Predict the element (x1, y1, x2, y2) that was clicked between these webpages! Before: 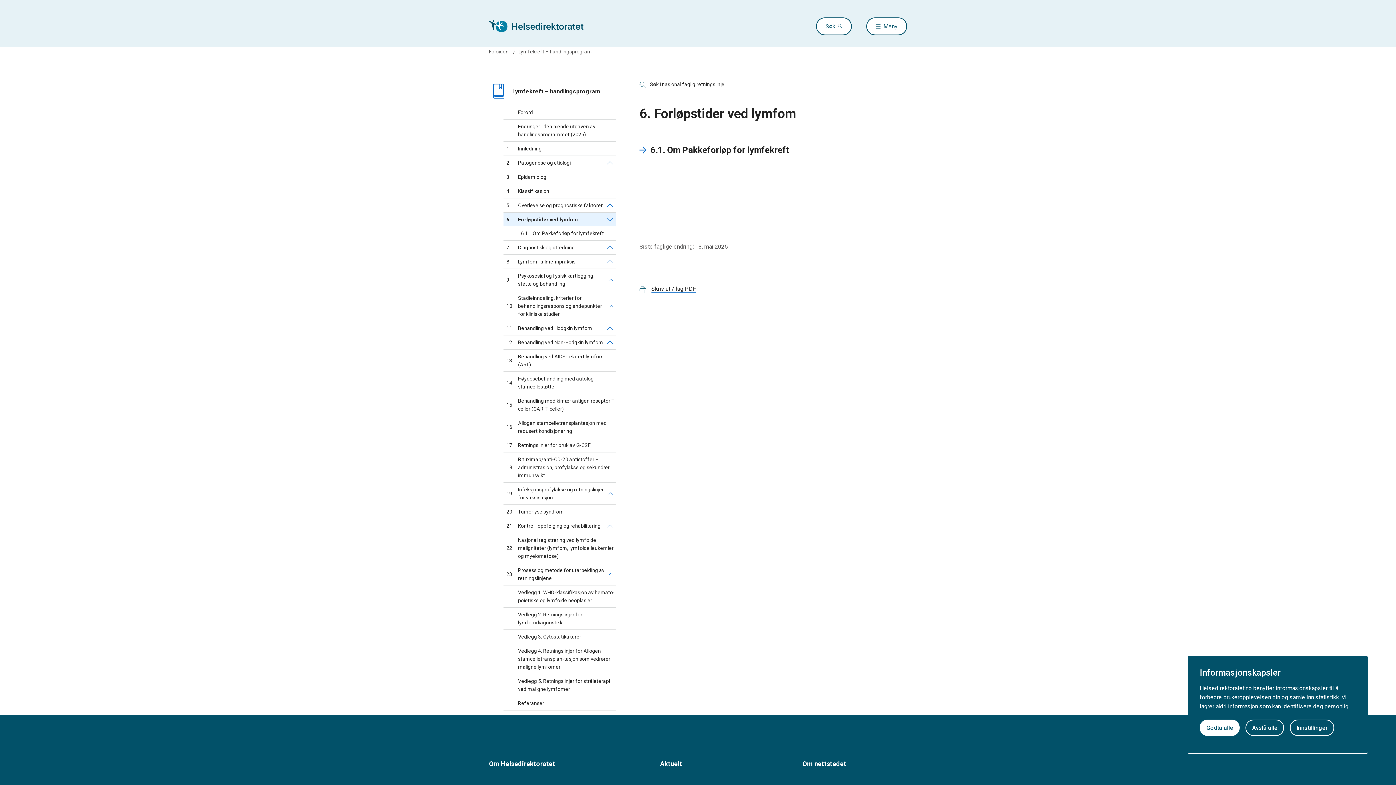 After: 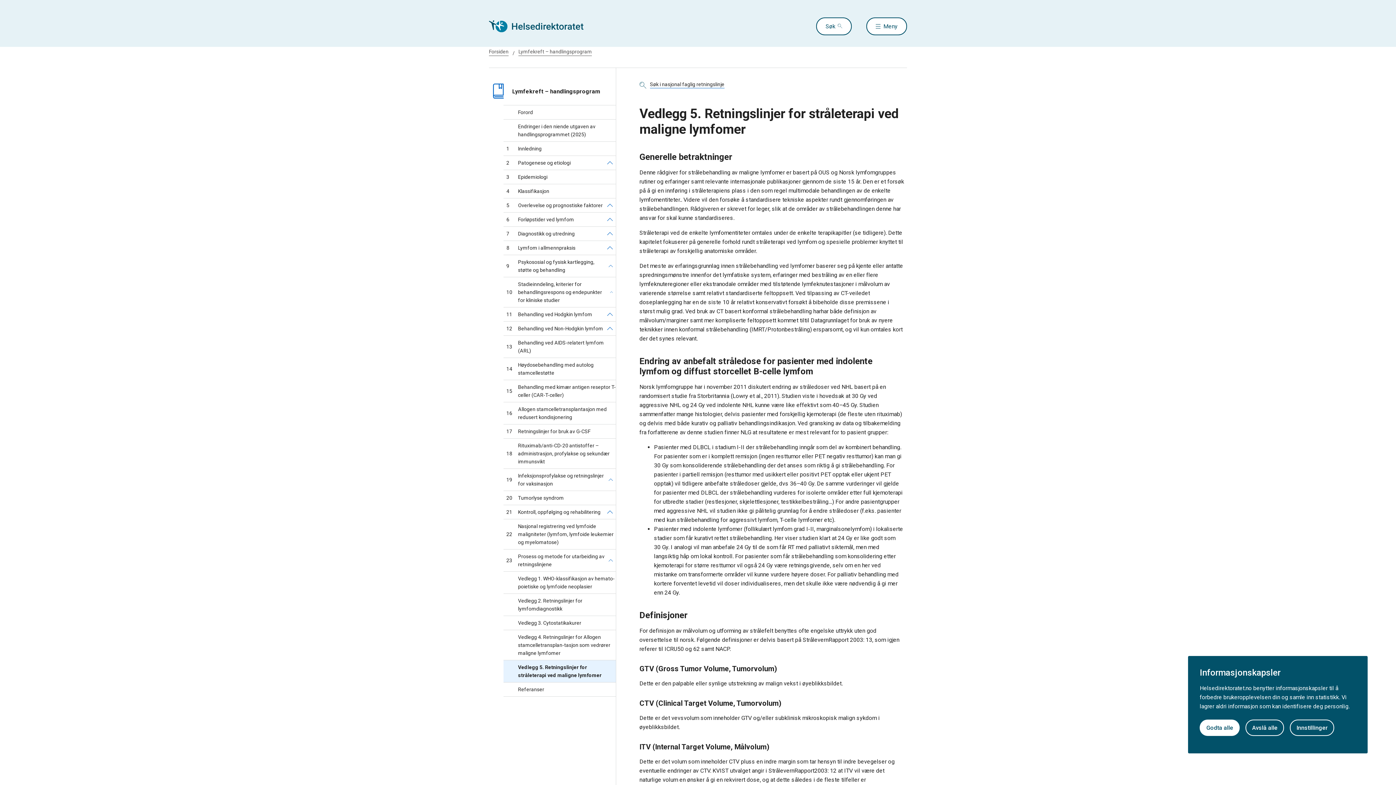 Action: bbox: (503, 677, 616, 693) label: Vedlegg 5. Retningslinjer for stråleterapi ved maligne lymfomer